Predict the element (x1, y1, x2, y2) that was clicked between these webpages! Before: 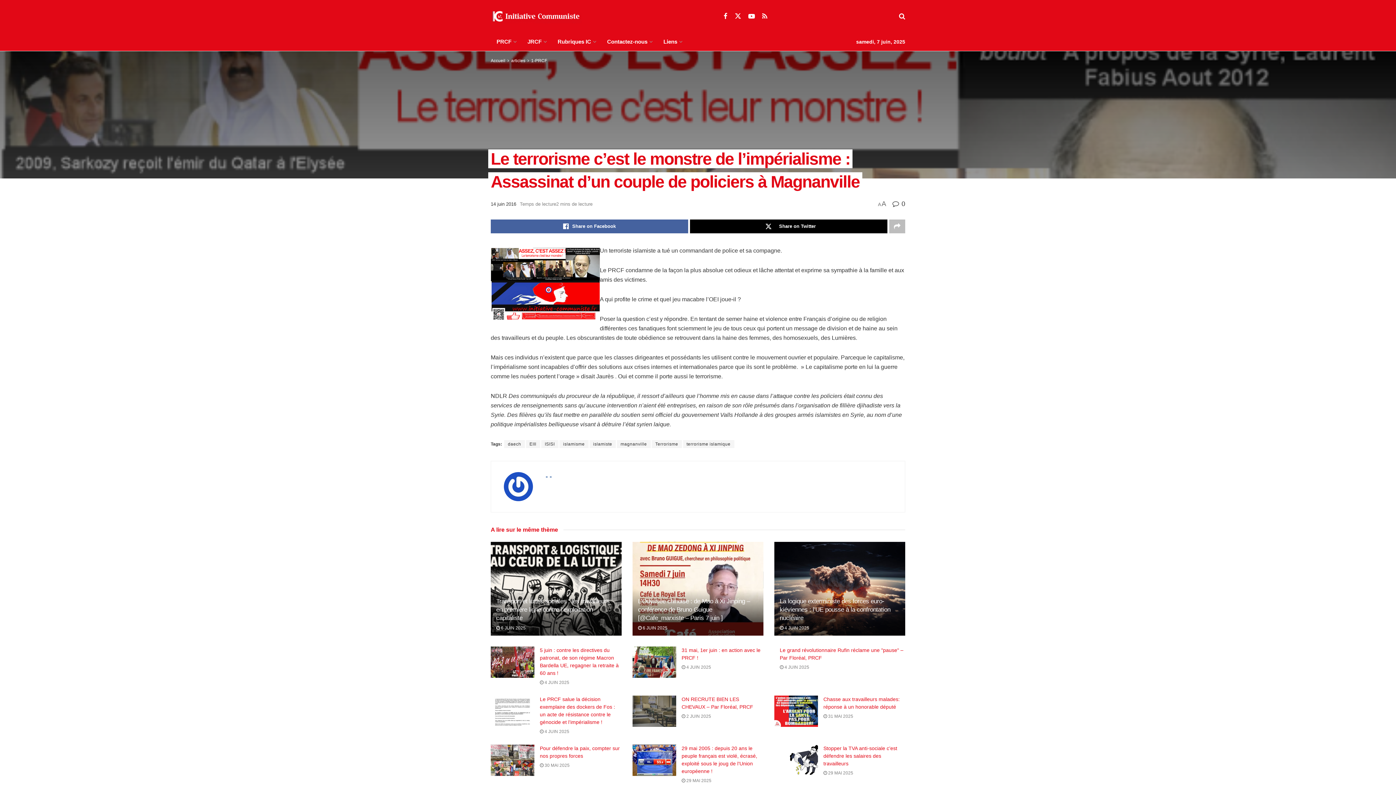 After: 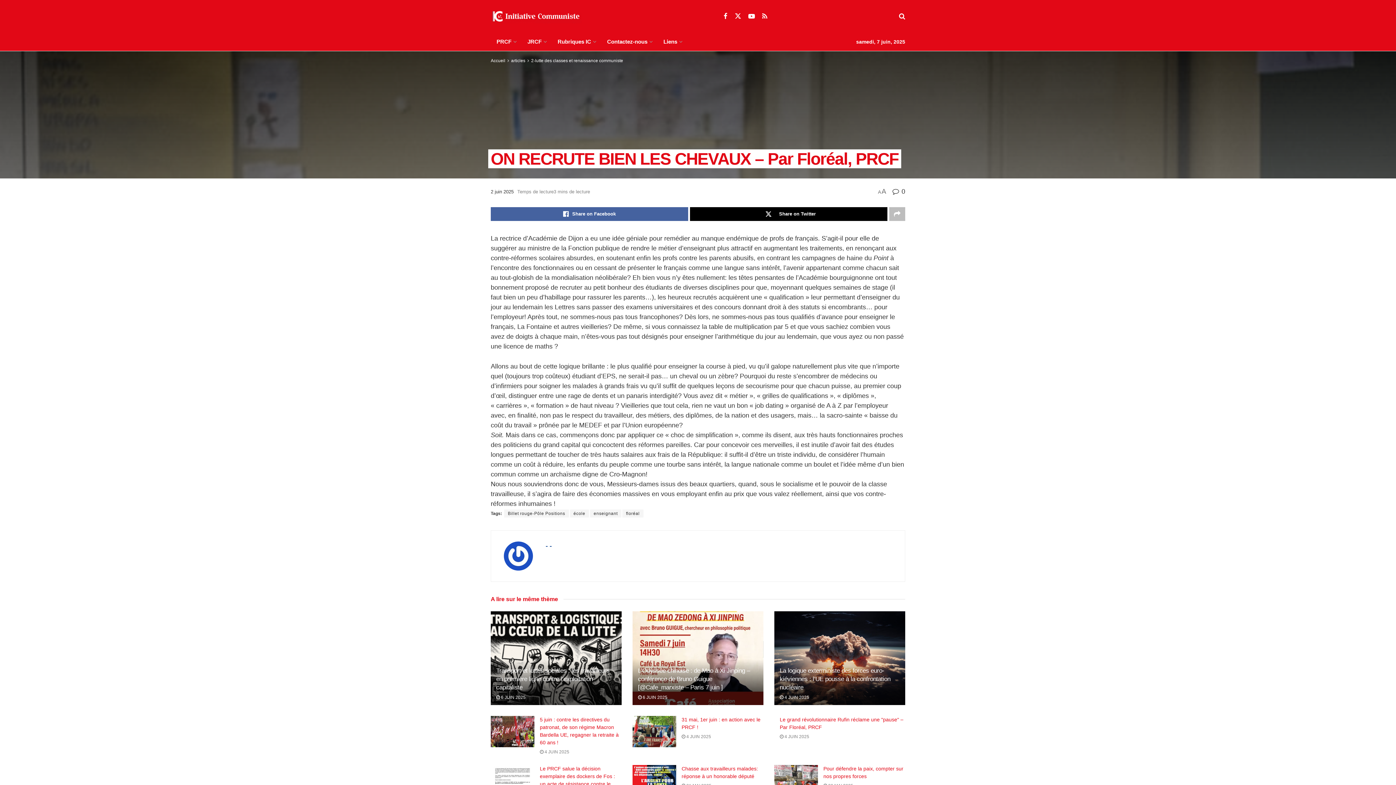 Action: bbox: (681, 714, 711, 719) label:  2 JUIN 2025